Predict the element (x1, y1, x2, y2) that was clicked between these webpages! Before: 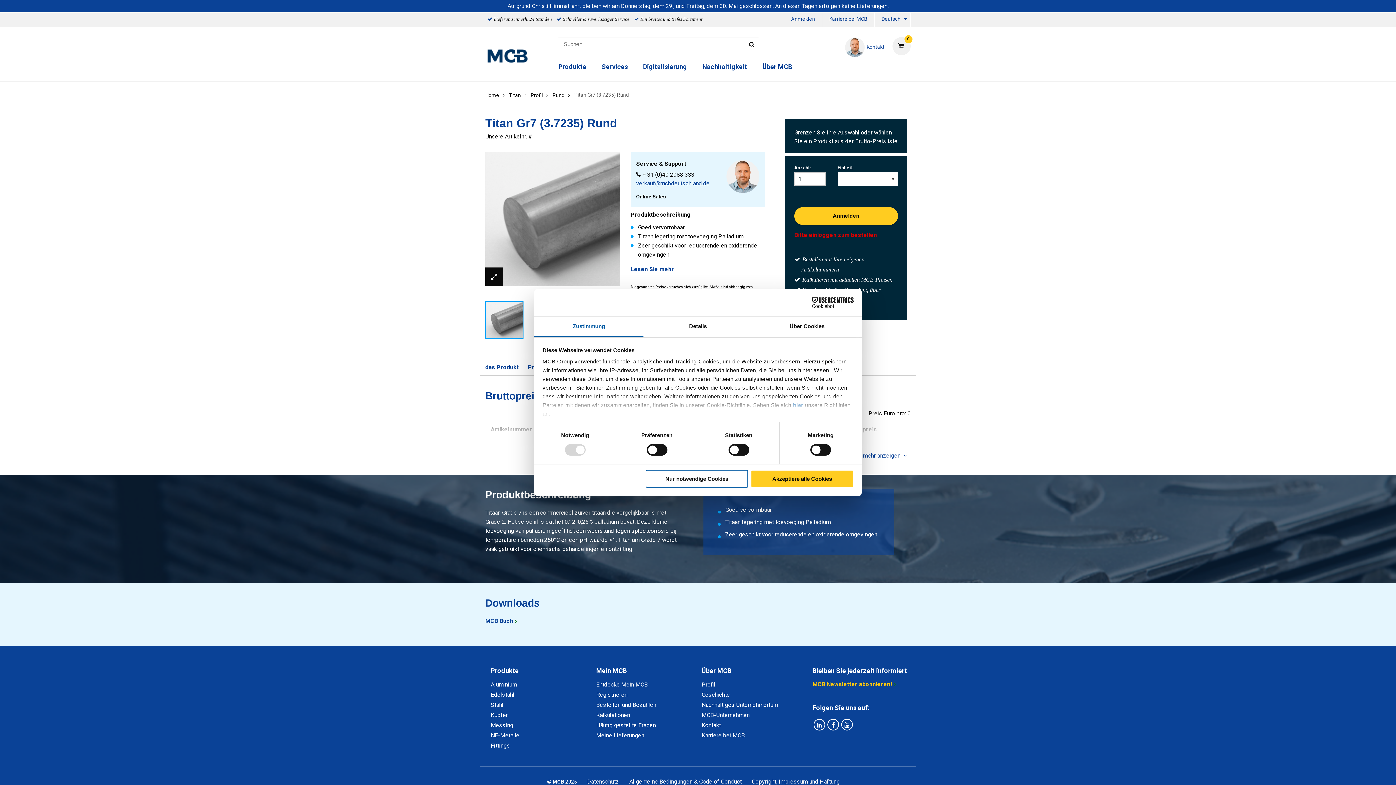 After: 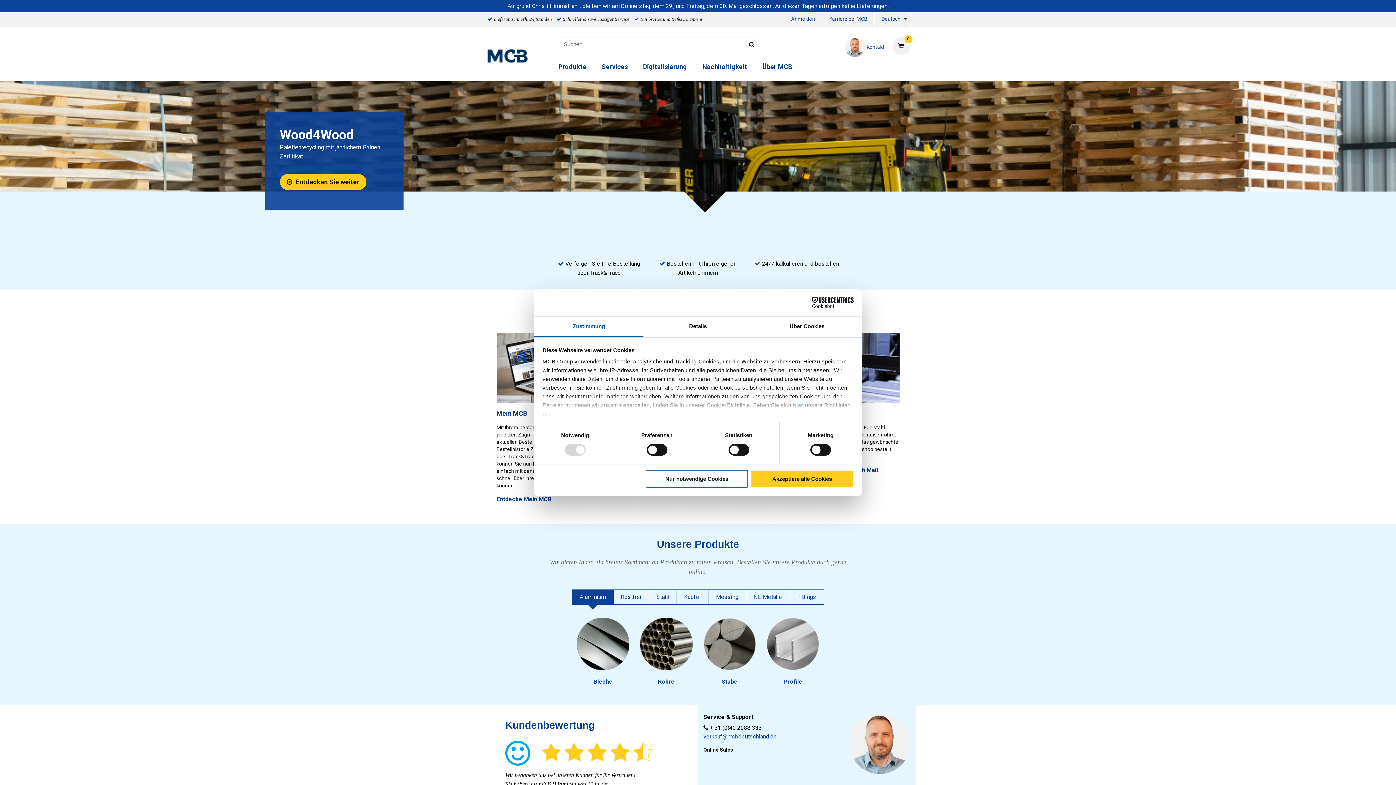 Action: bbox: (485, 51, 532, 58)